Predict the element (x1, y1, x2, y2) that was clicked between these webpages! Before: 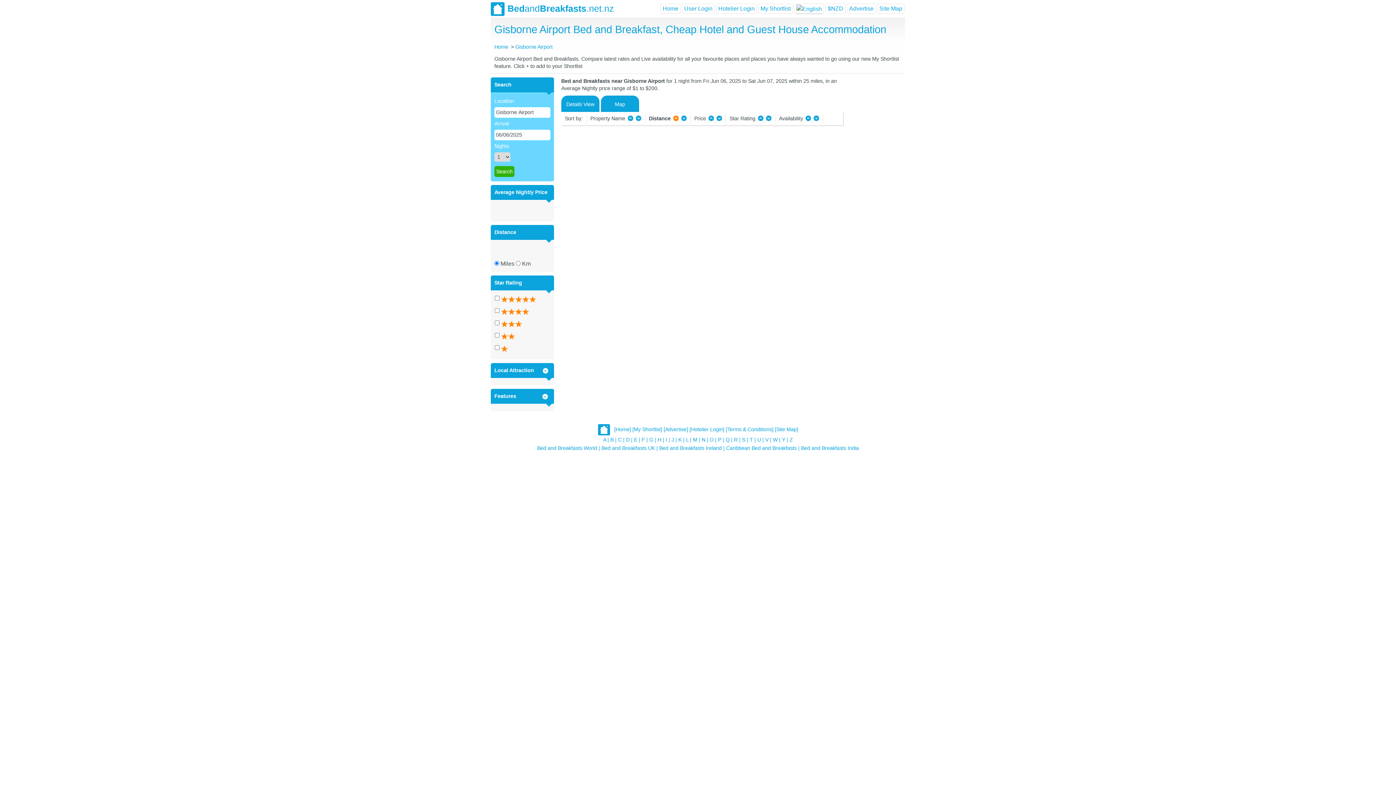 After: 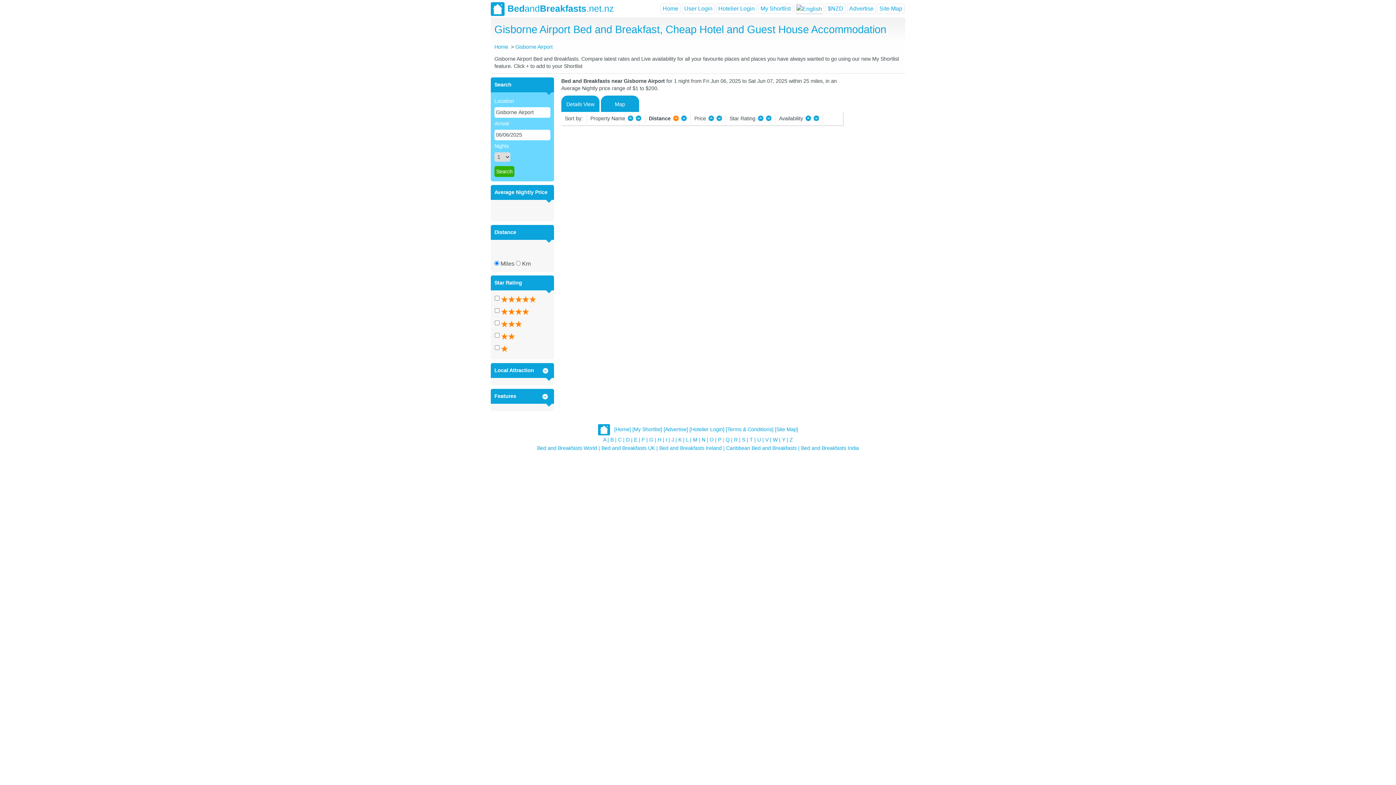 Action: label: | bbox: (722, 437, 724, 443)